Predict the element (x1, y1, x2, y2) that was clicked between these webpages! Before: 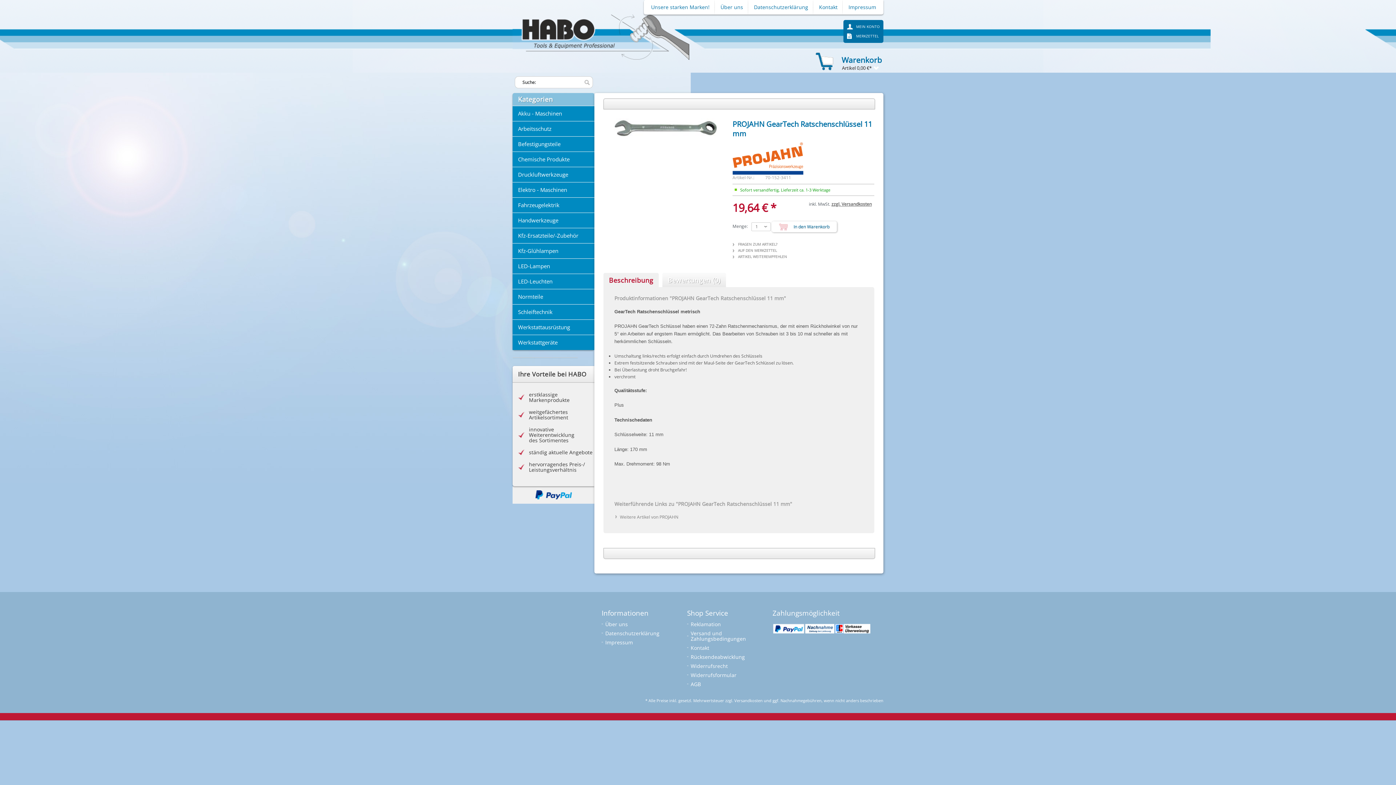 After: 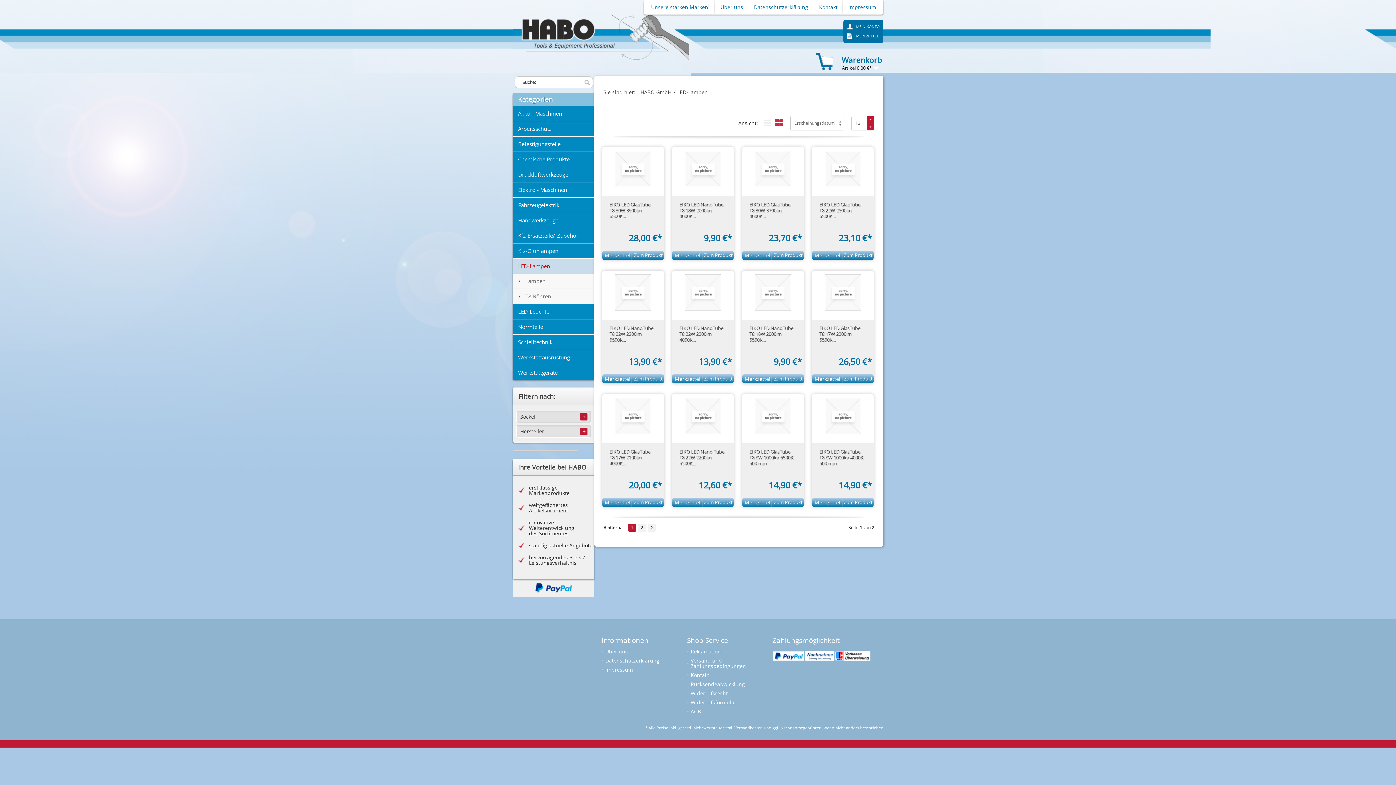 Action: label: LED-Lampen bbox: (512, 258, 594, 273)